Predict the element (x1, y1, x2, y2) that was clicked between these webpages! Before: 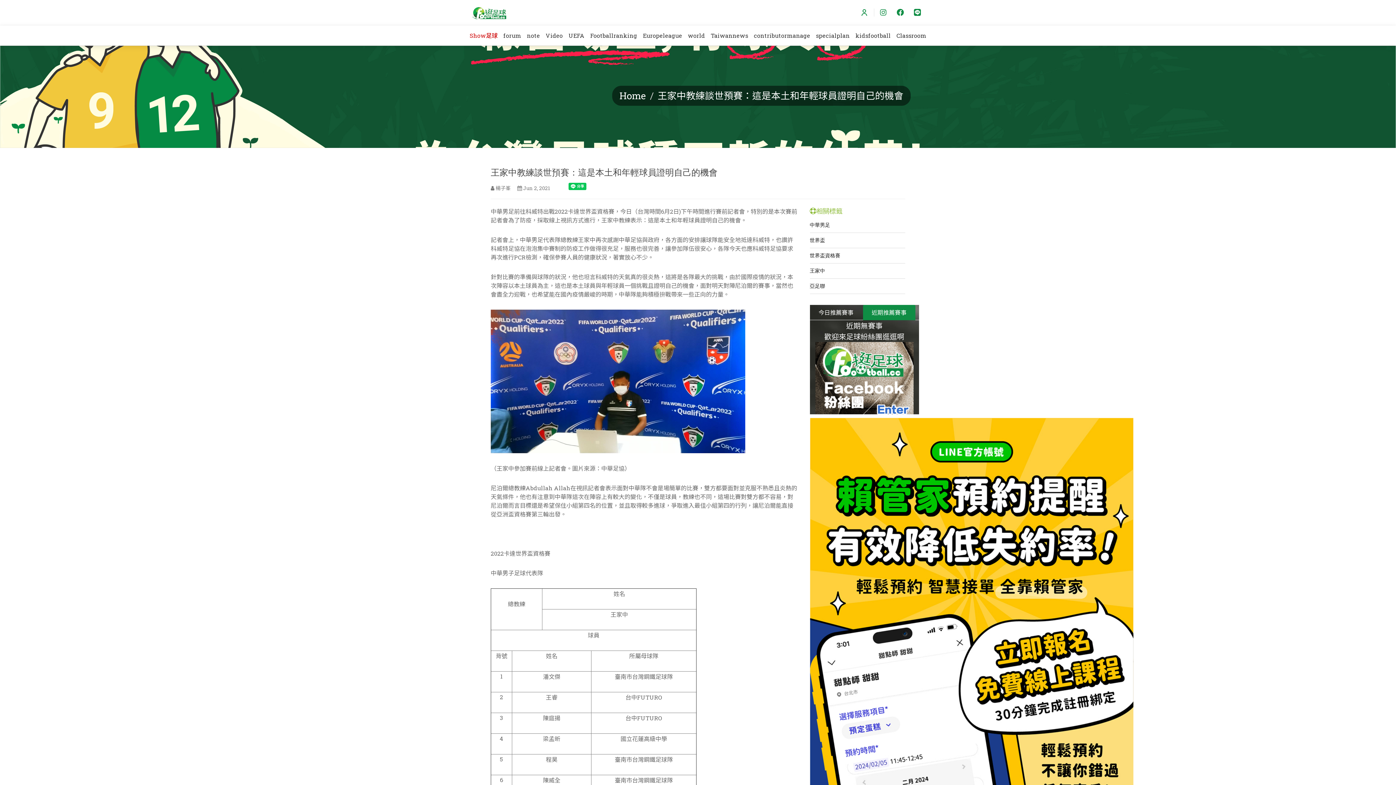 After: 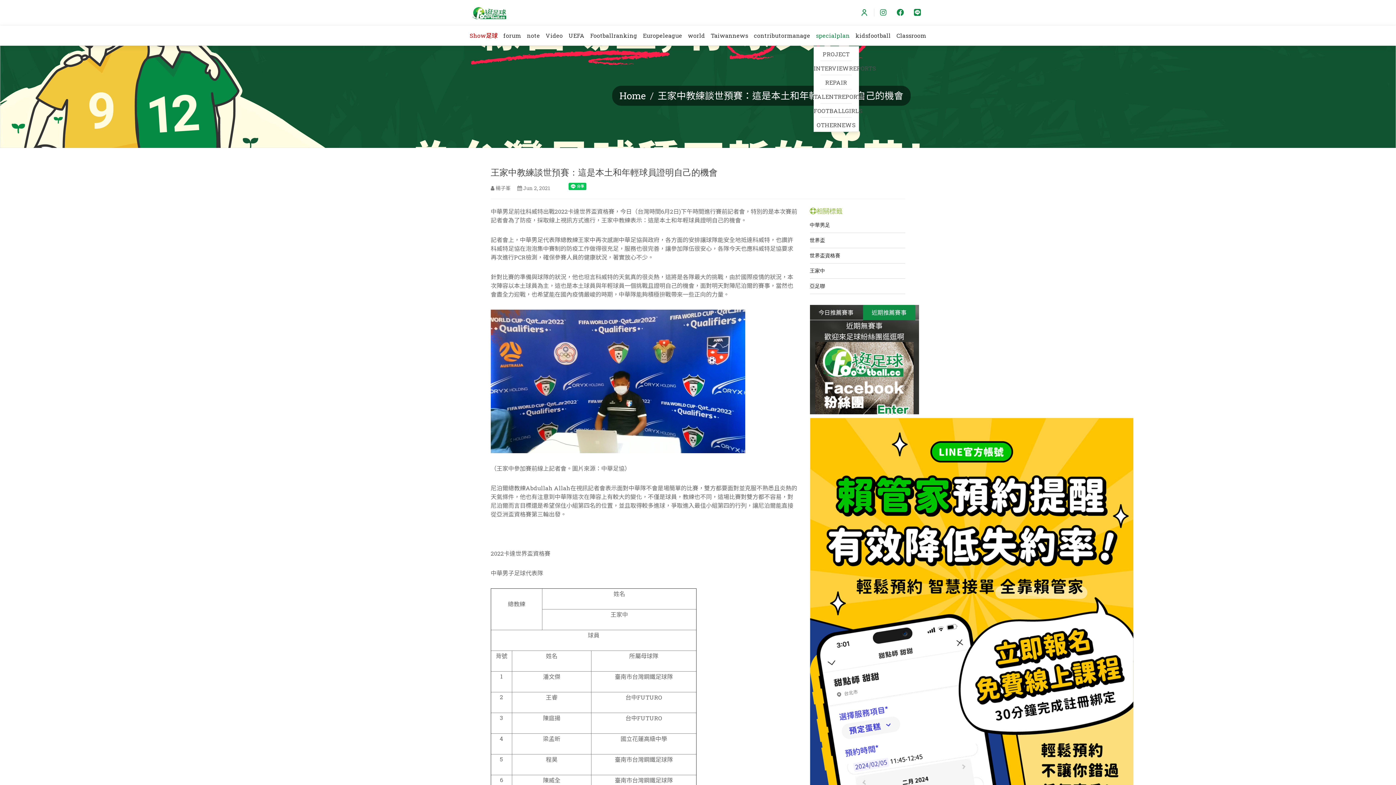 Action: bbox: (813, 25, 852, 45) label: specialplan